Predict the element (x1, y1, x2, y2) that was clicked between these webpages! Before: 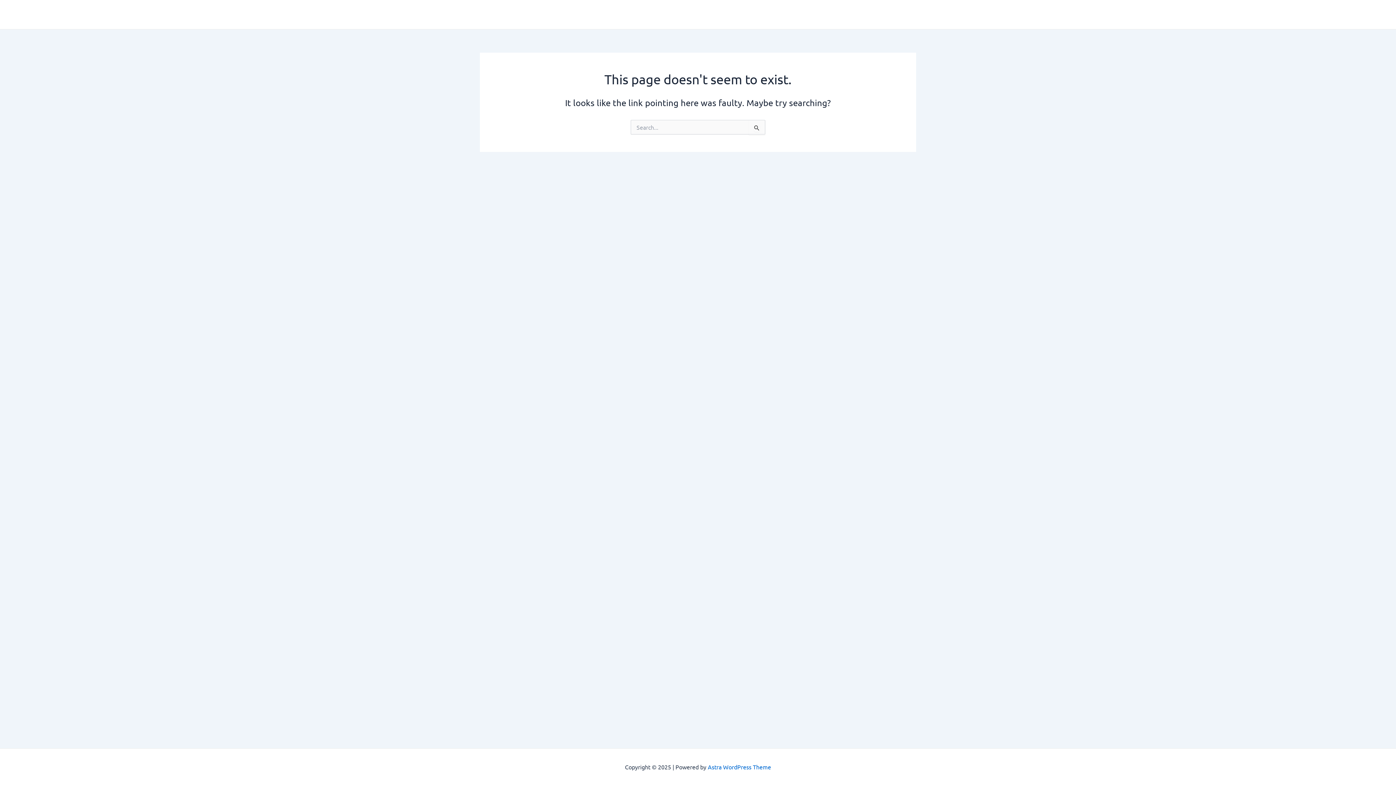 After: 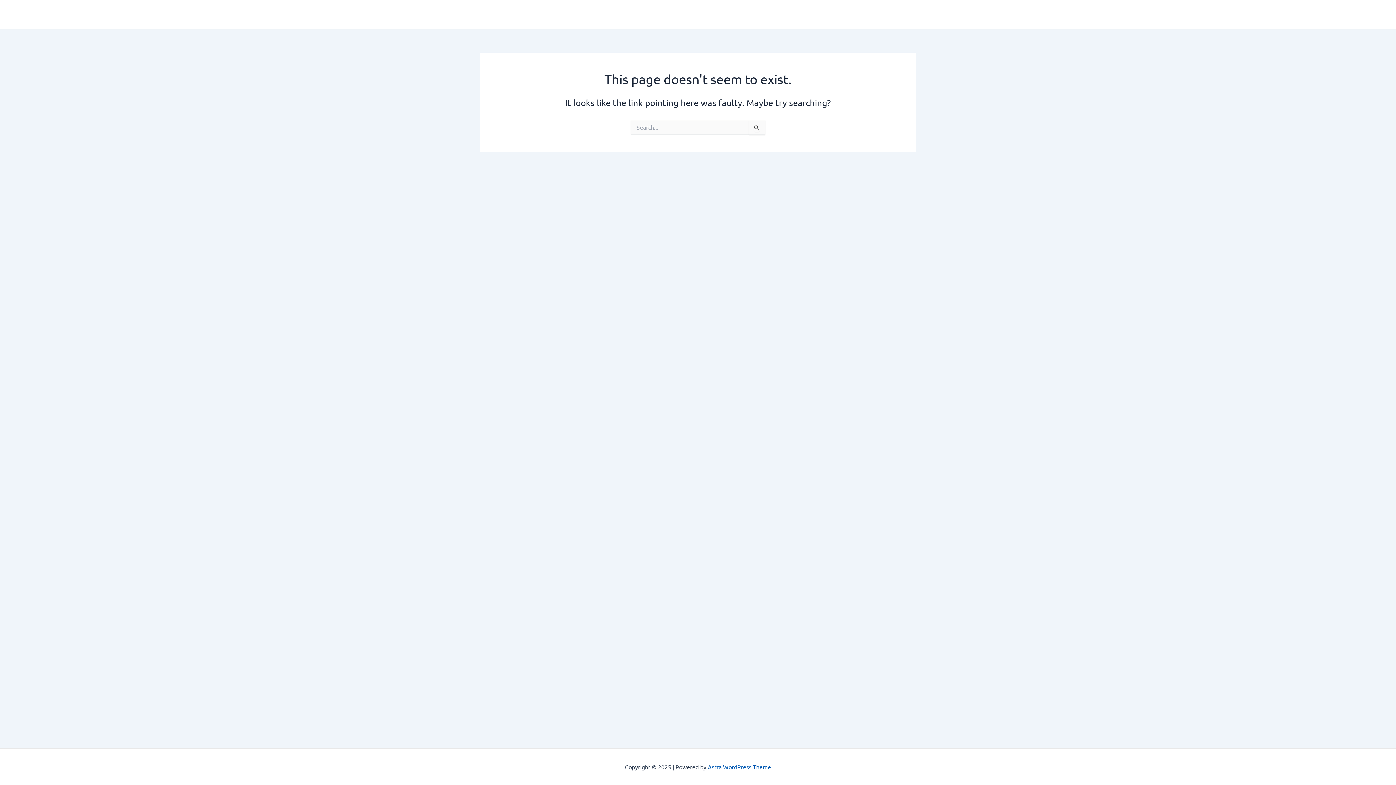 Action: bbox: (708, 763, 771, 770) label: Astra WordPress Theme